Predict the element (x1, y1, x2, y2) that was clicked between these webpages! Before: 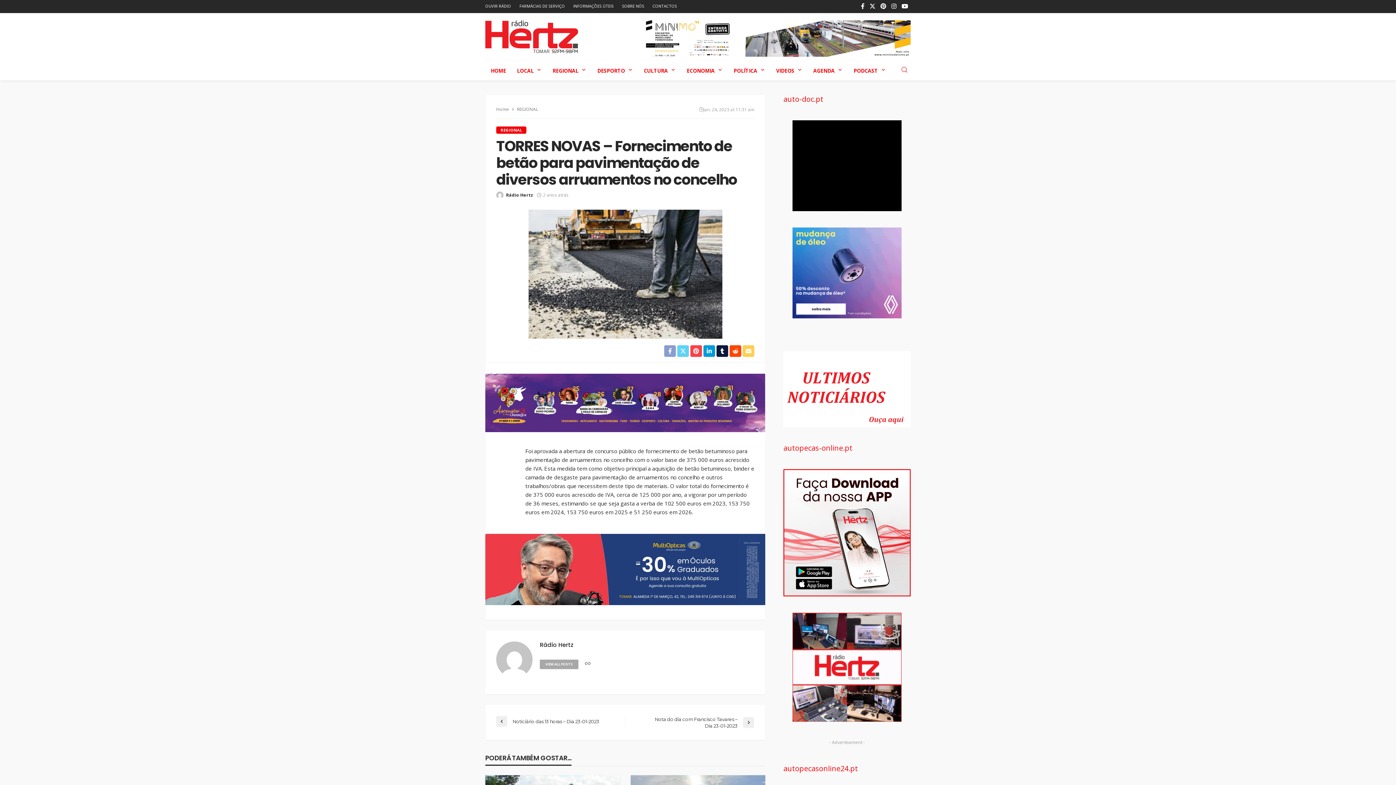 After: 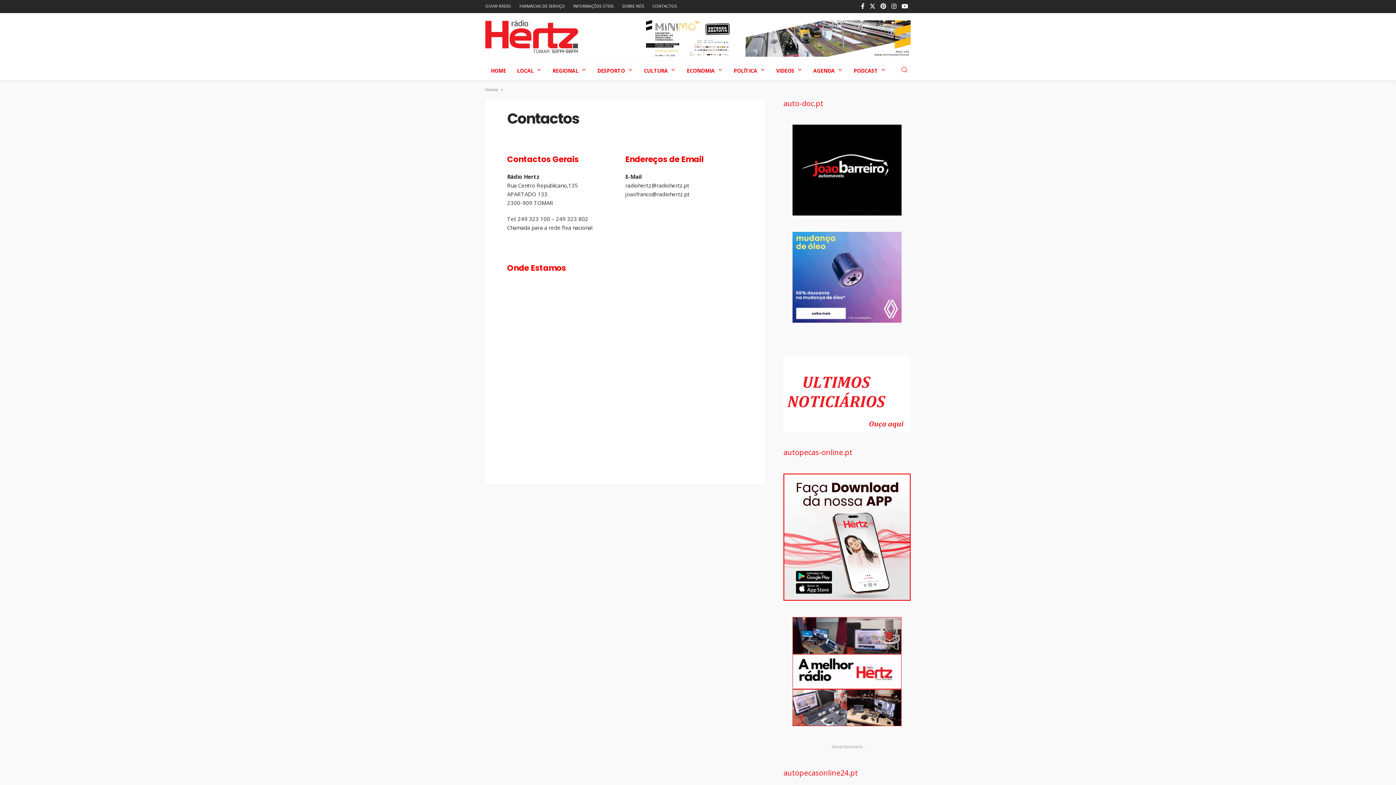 Action: bbox: (649, 0, 680, 12) label: CONTACTOS